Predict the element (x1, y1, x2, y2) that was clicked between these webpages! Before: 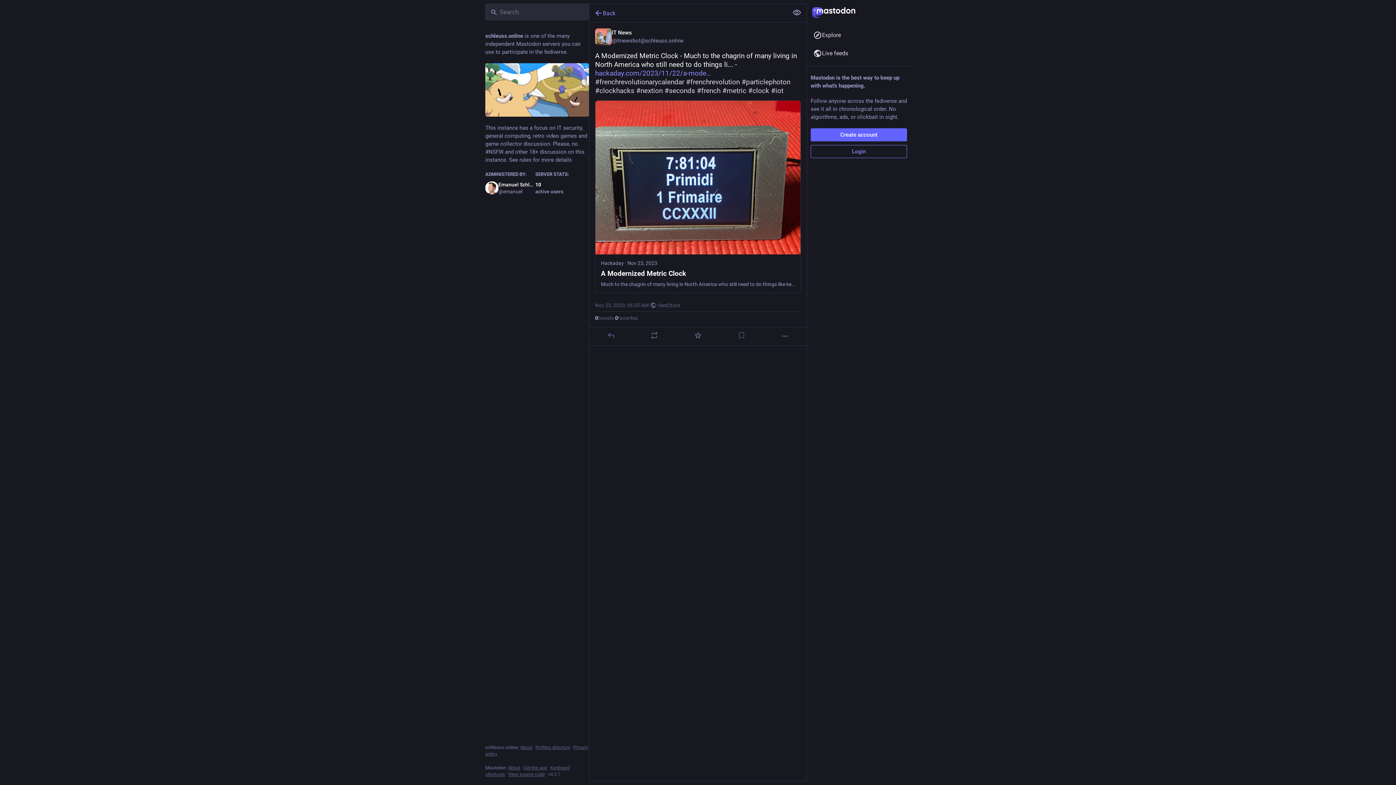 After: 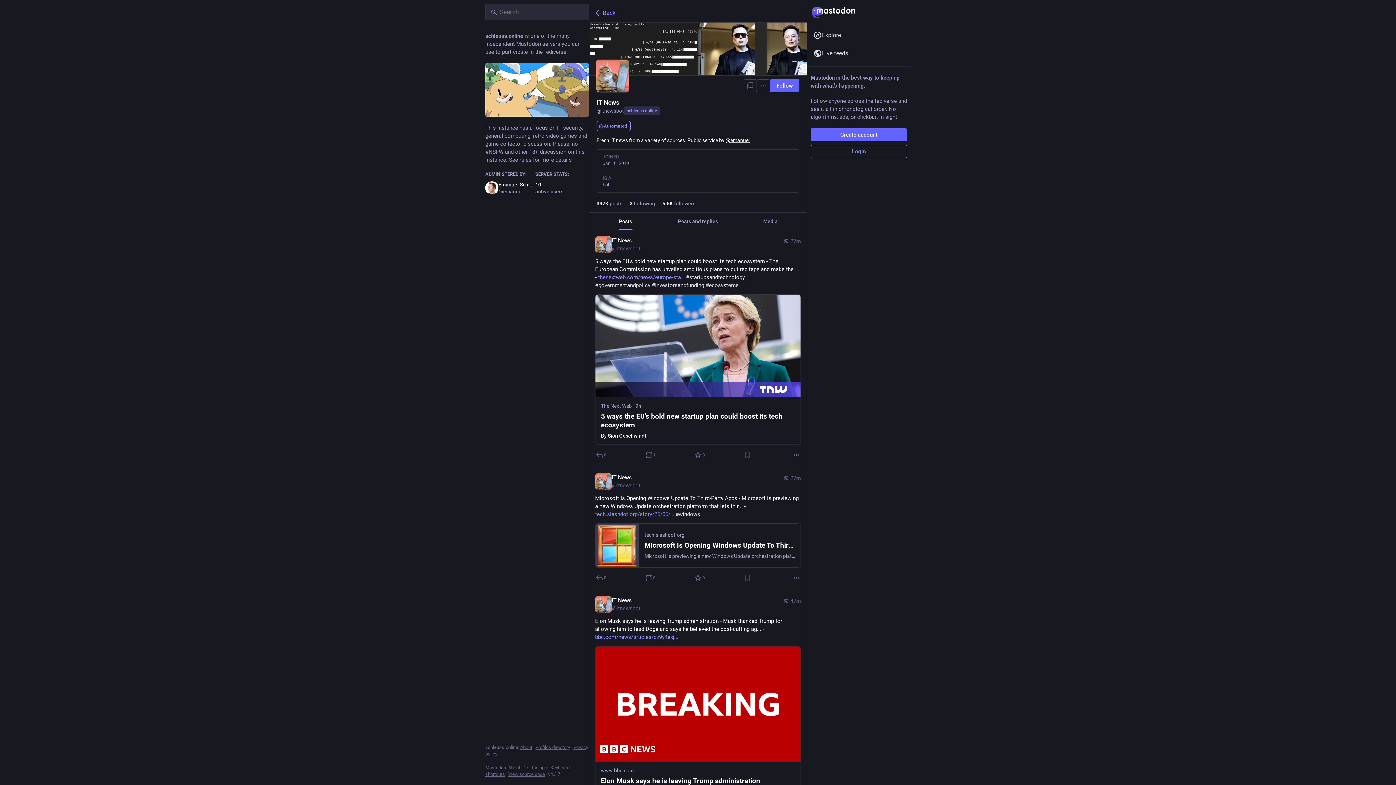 Action: bbox: (595, 28, 801, 45) label: IT News
@itnewsbot@schleuss.online